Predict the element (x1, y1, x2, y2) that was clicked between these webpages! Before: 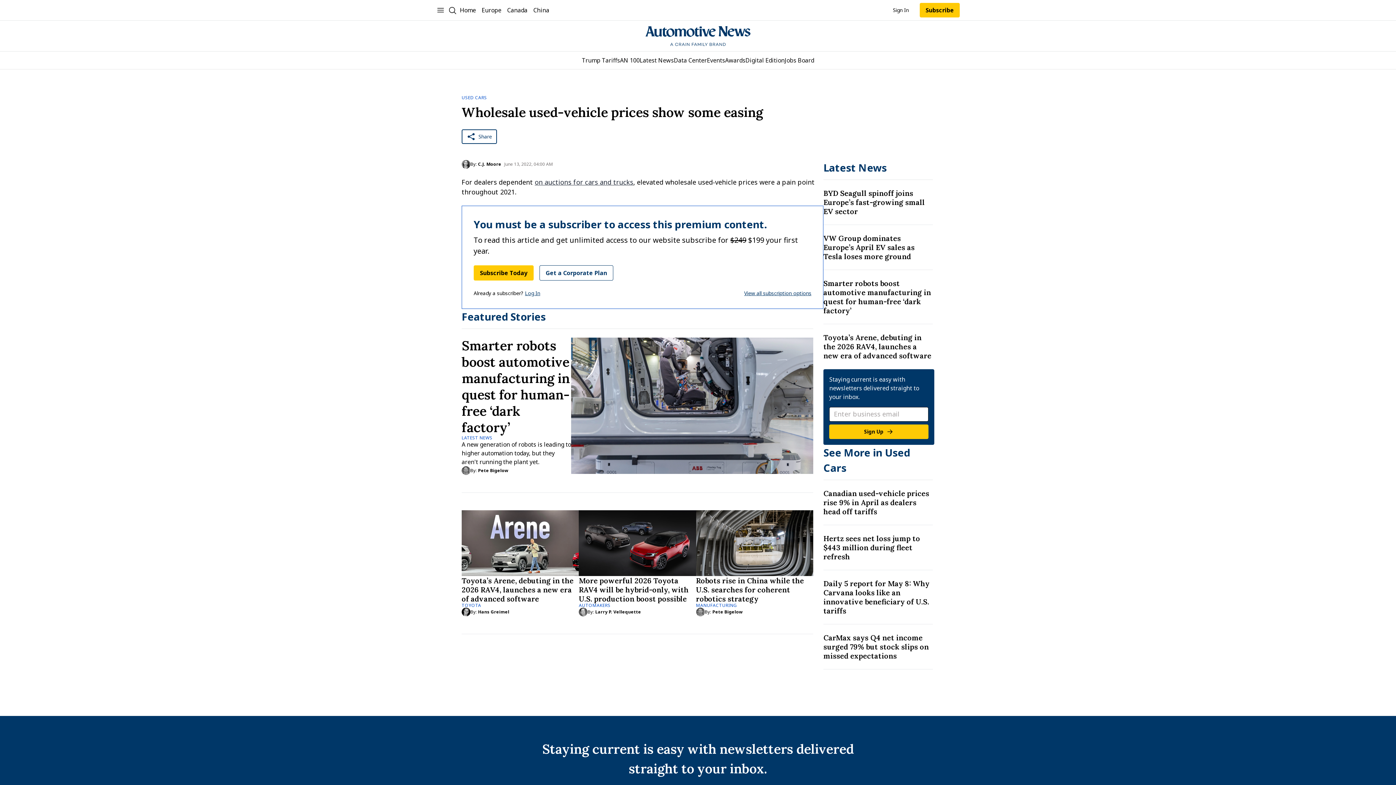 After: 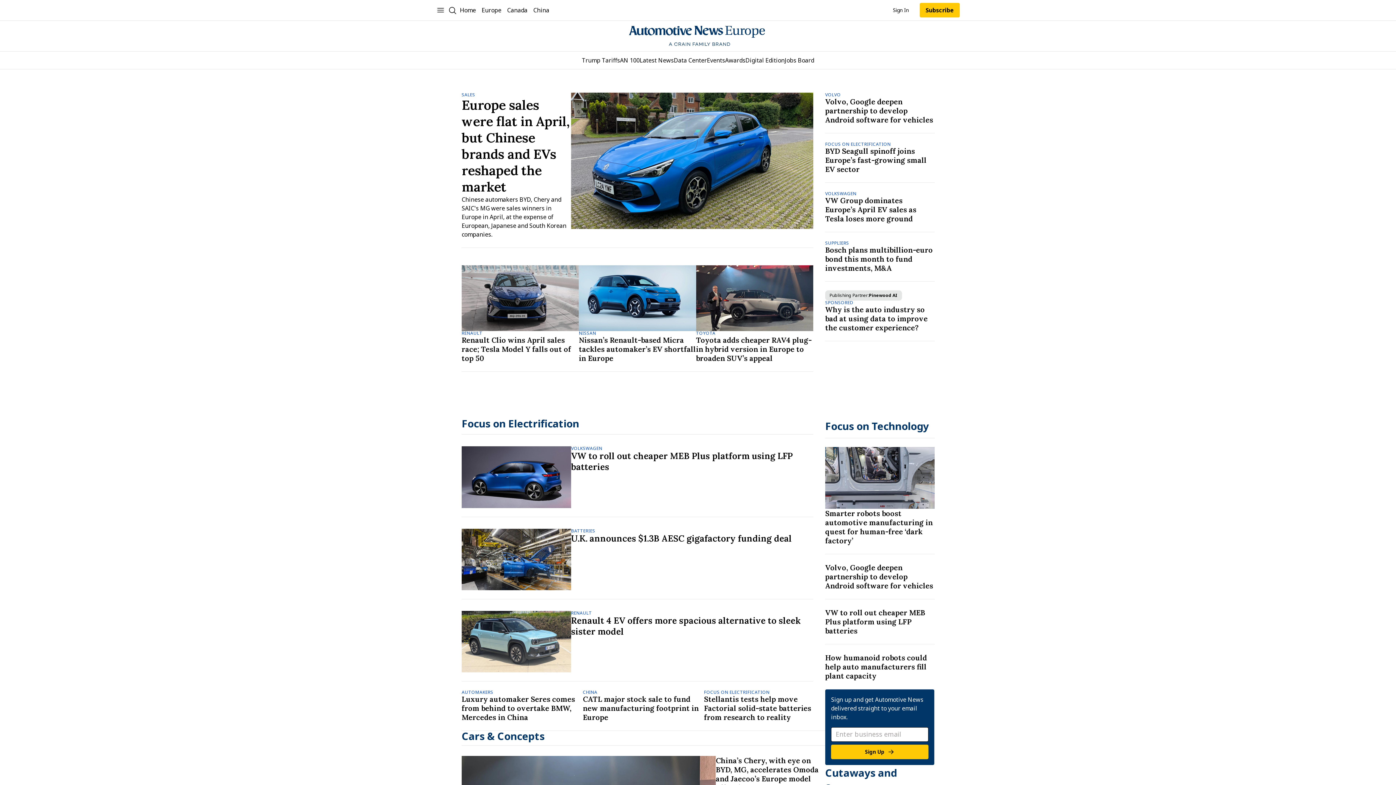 Action: bbox: (481, 1, 501, 18) label: Europe